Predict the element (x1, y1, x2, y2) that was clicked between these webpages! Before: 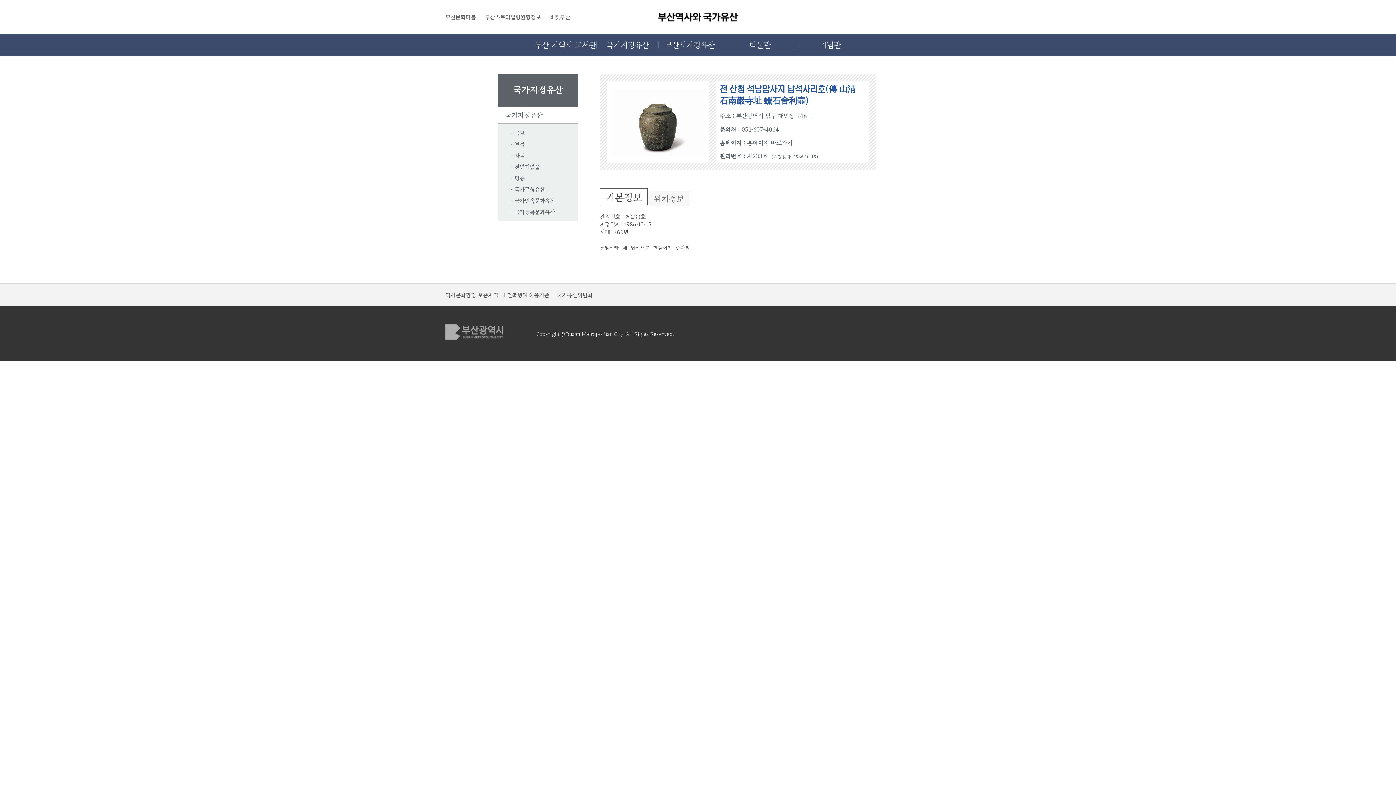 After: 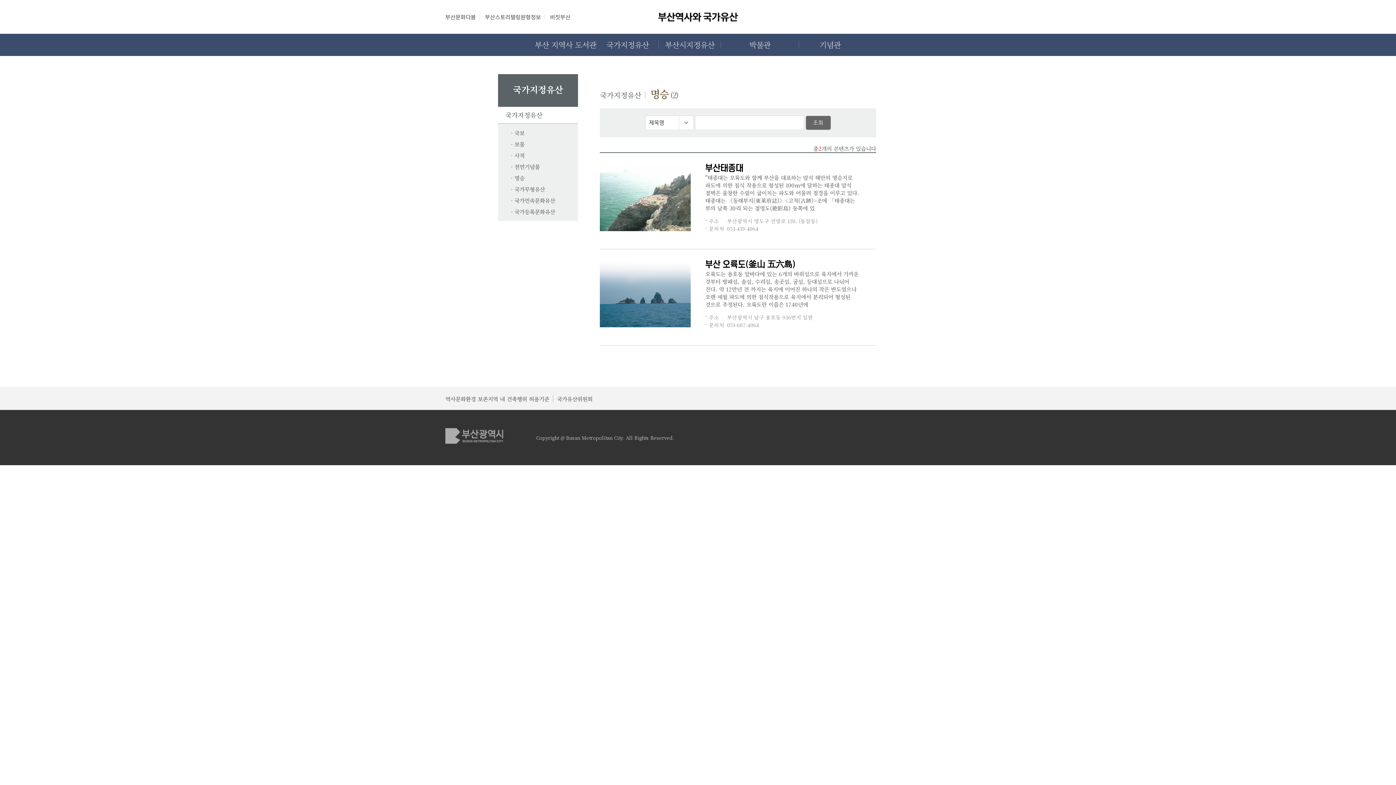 Action: bbox: (507, 172, 569, 183) label: 명승